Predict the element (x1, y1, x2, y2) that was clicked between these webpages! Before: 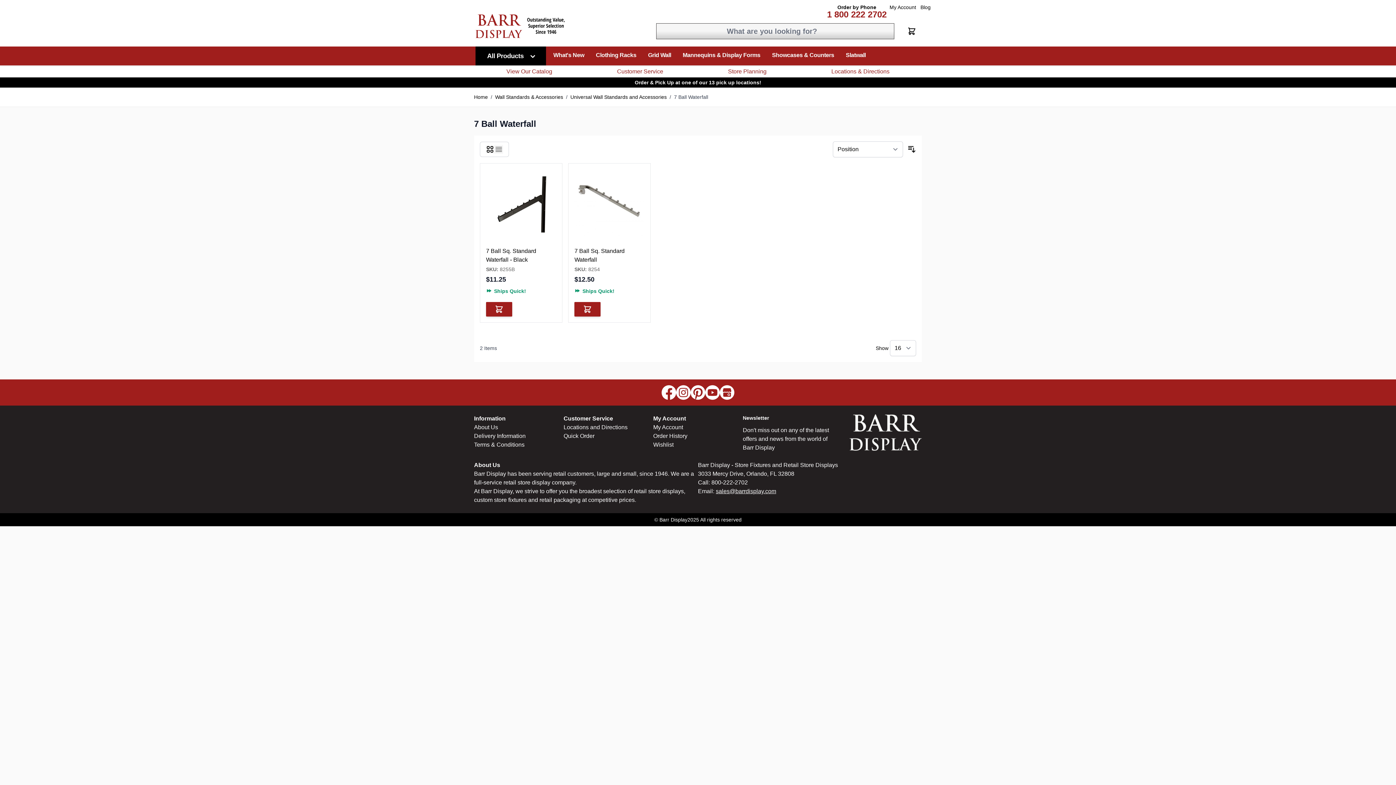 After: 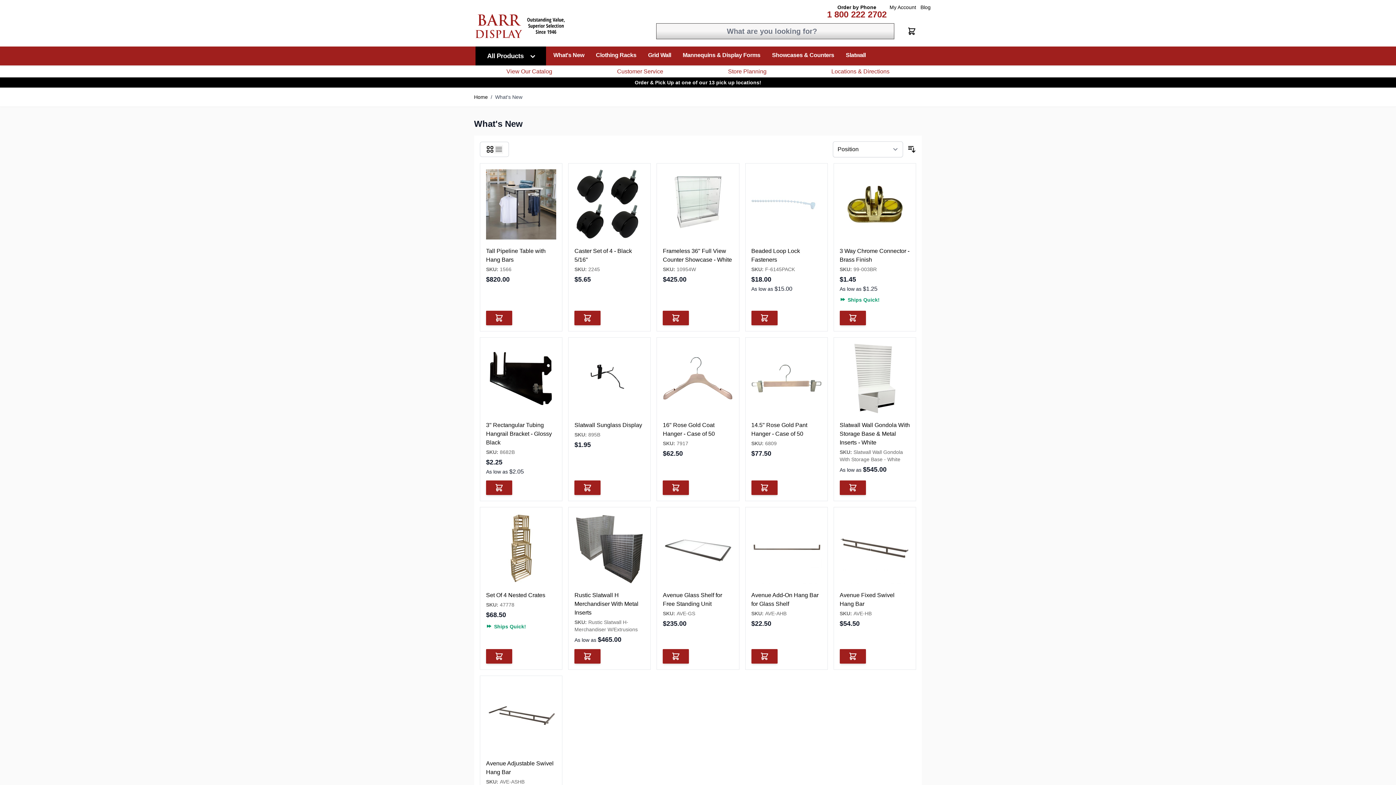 Action: label: What's New bbox: (549, 46, 588, 64)